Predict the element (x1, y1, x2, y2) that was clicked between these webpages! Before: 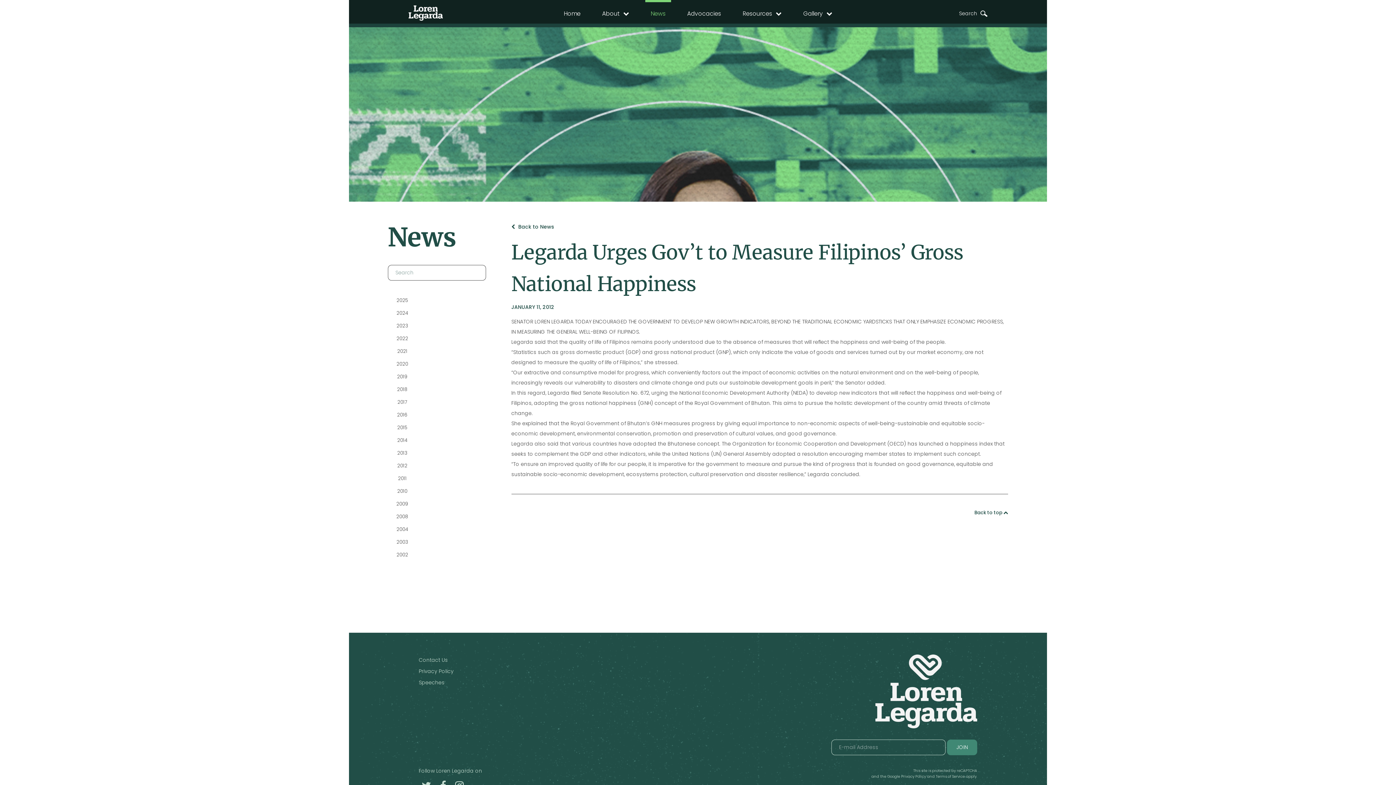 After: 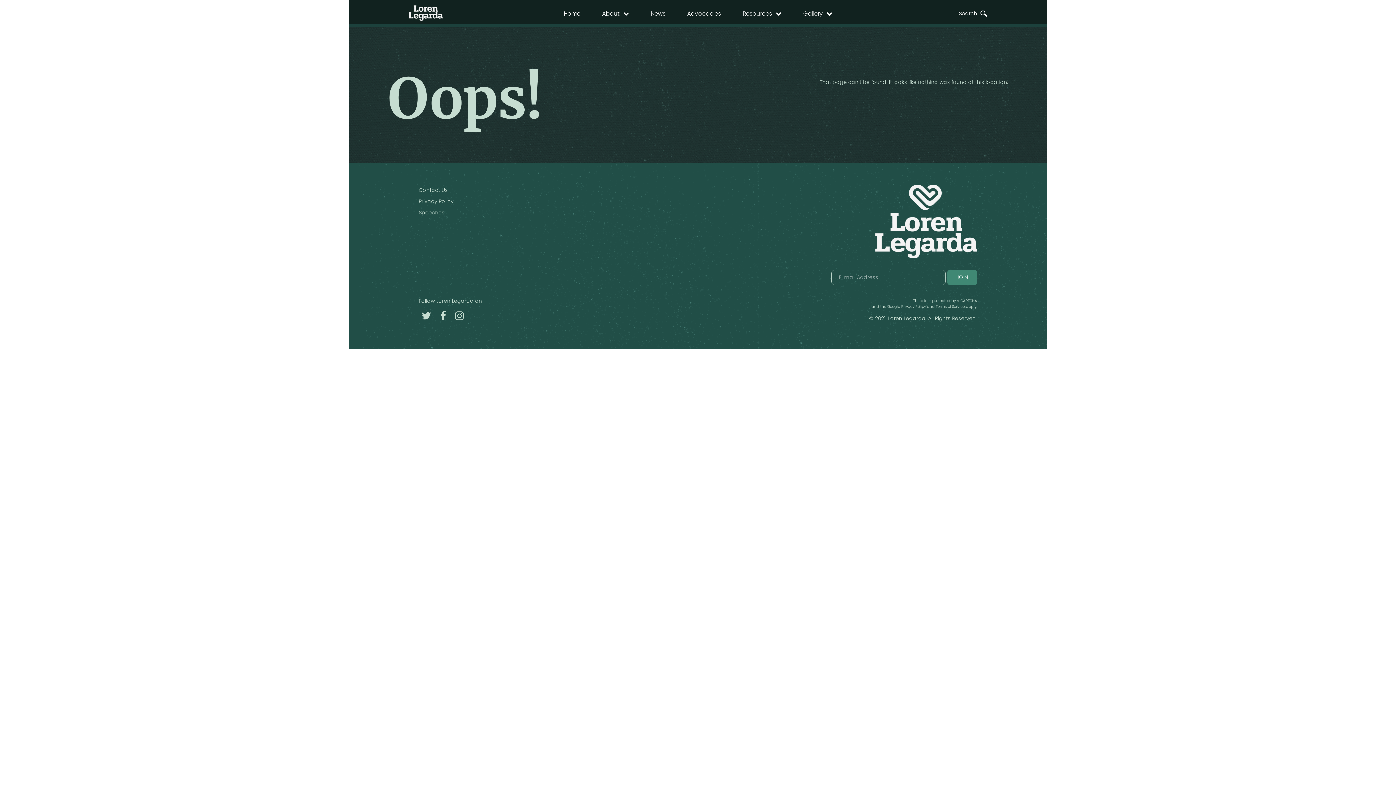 Action: bbox: (875, 654, 977, 730)